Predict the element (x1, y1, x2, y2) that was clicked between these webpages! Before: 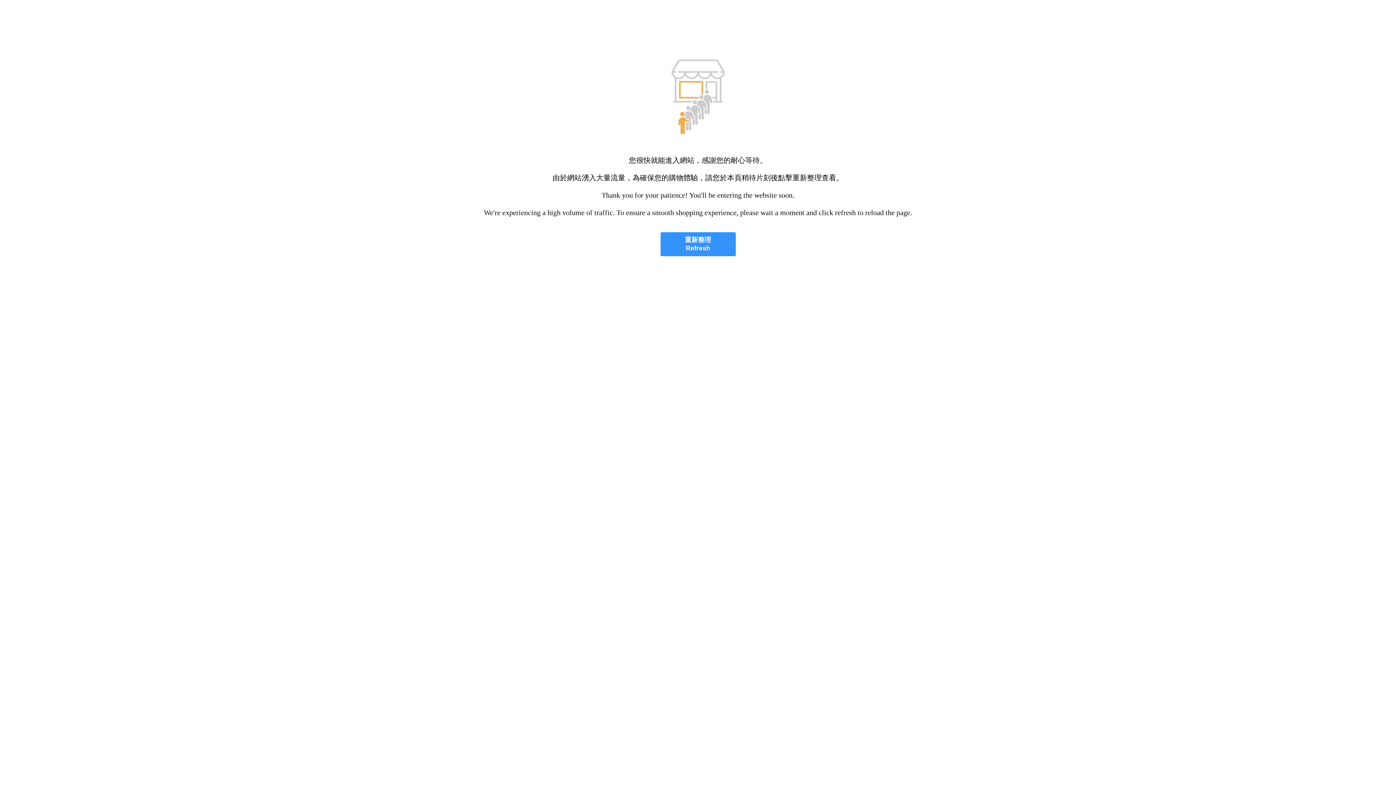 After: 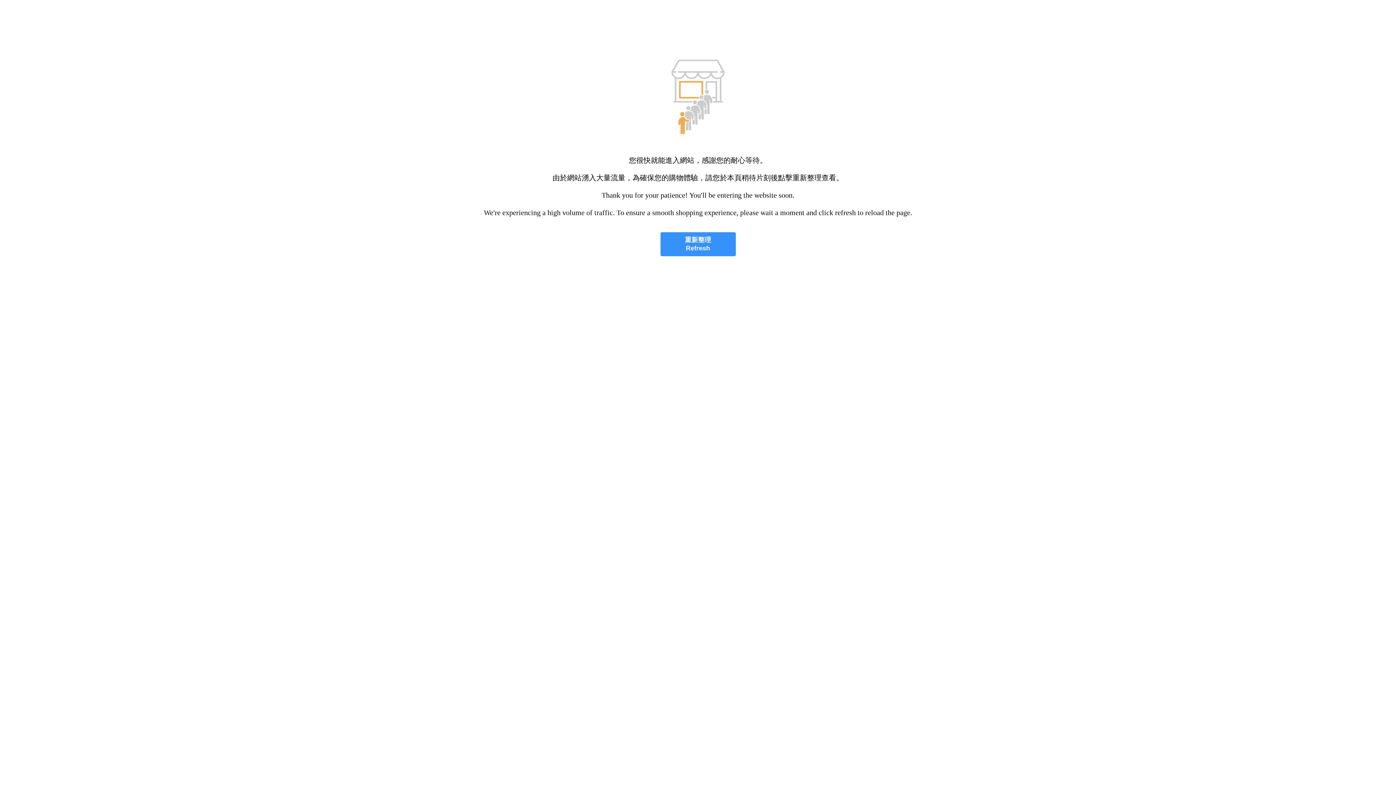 Action: label: 重新整理
Refresh bbox: (660, 232, 735, 256)